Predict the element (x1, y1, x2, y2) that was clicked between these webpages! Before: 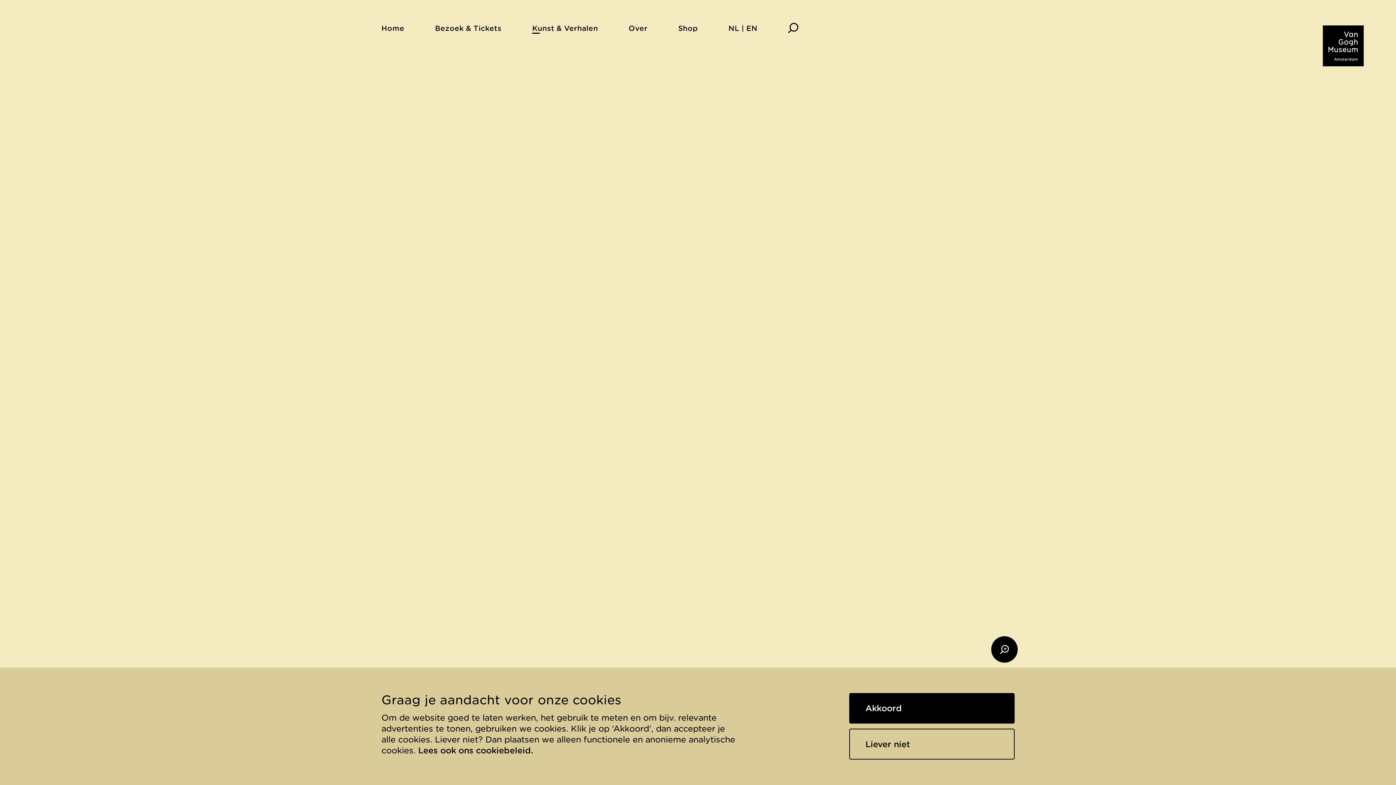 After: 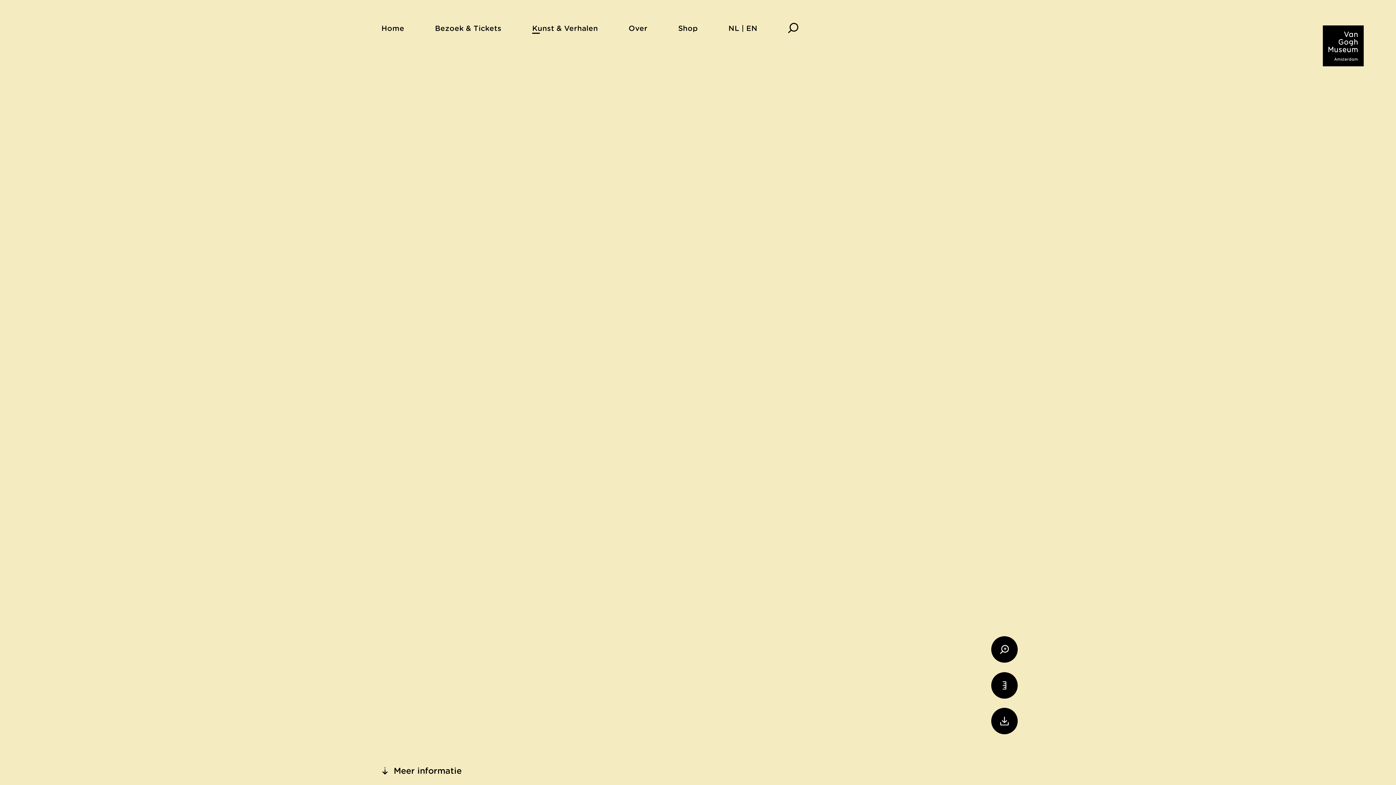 Action: bbox: (849, 693, 1014, 724) label: Akkoord